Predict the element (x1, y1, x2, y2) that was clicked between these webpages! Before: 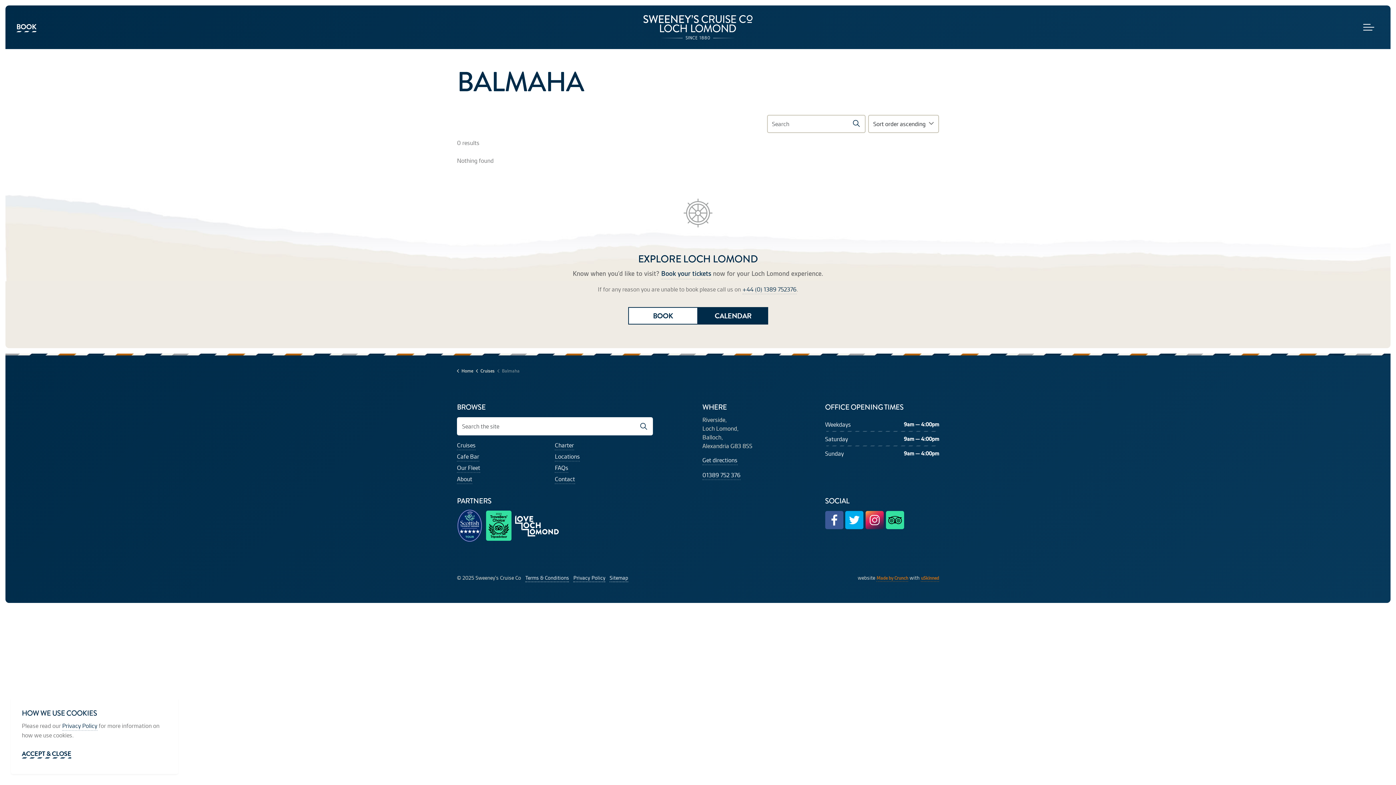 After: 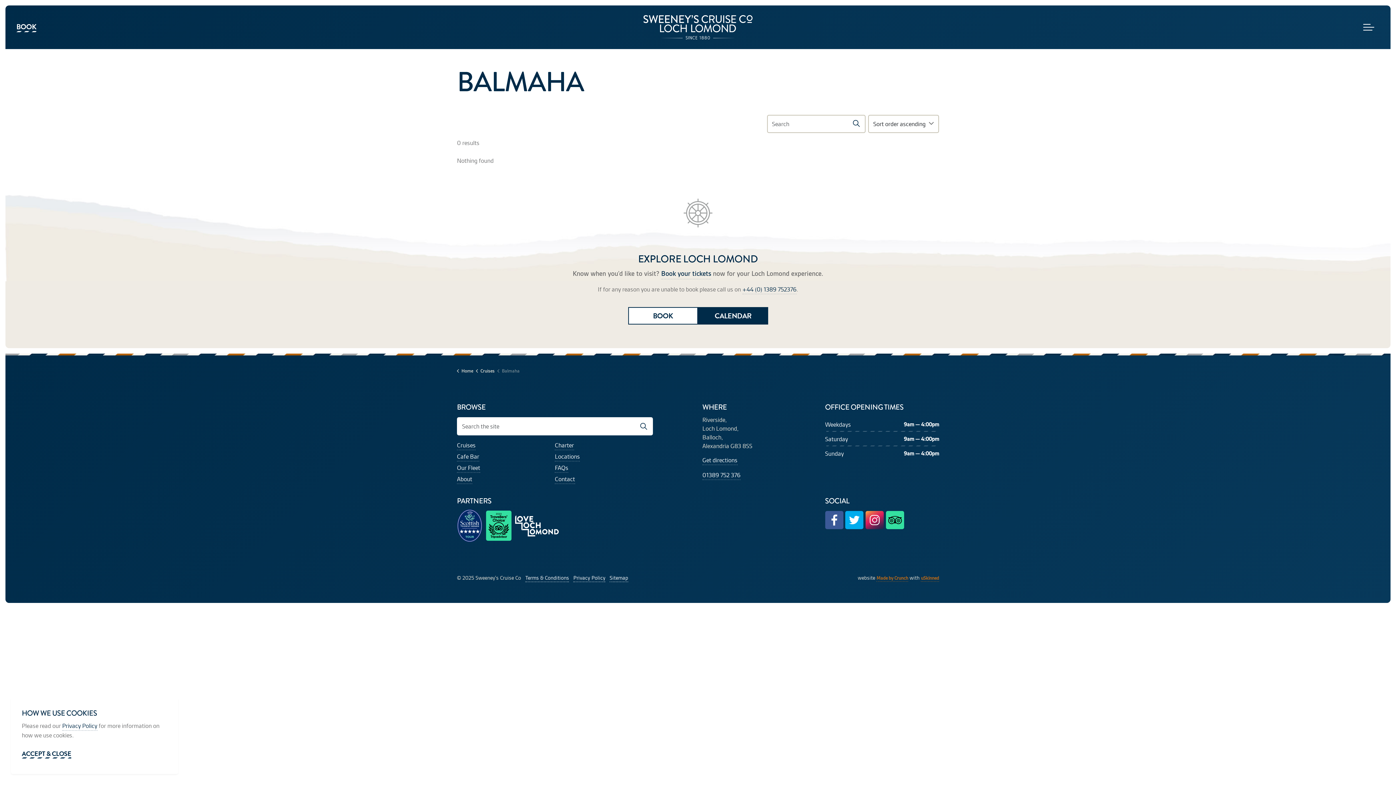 Action: bbox: (486, 511, 511, 541)